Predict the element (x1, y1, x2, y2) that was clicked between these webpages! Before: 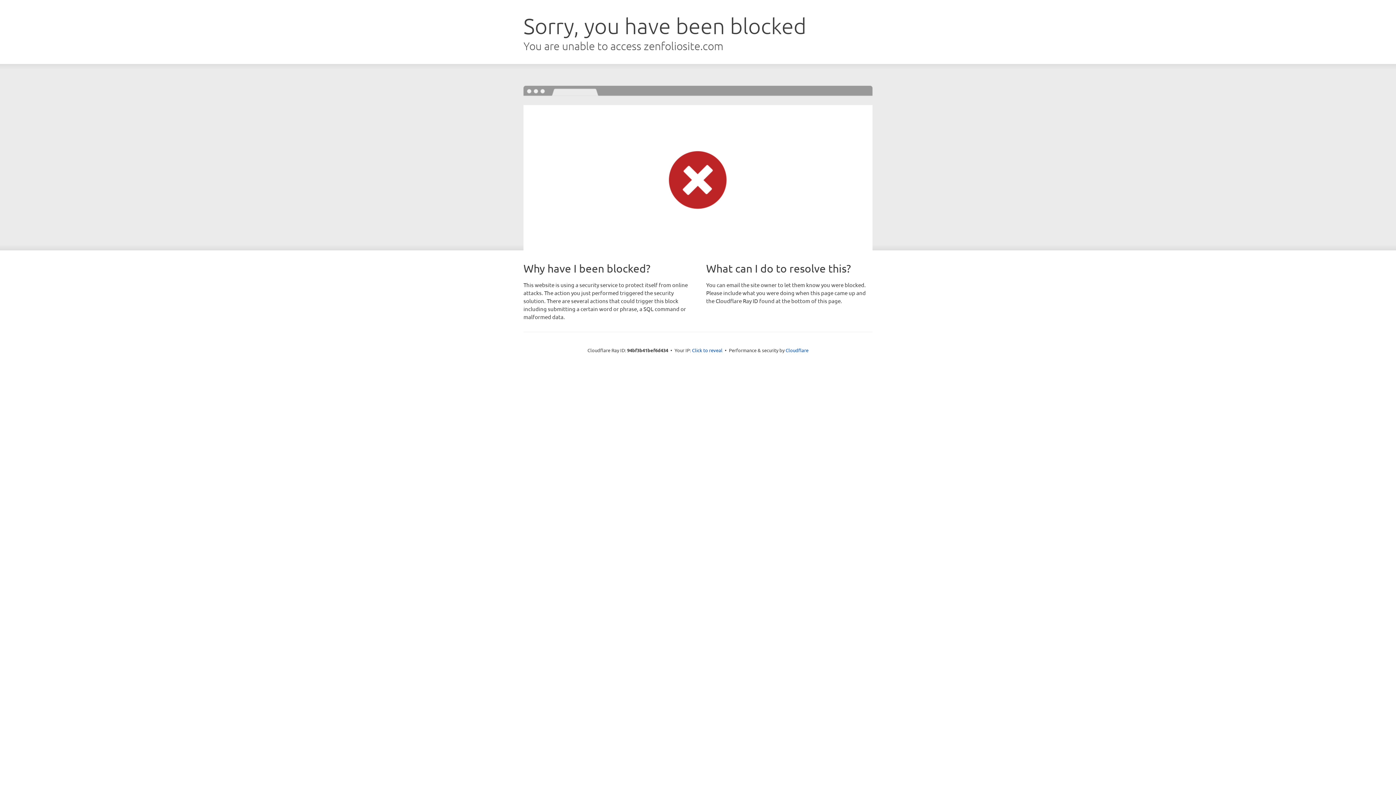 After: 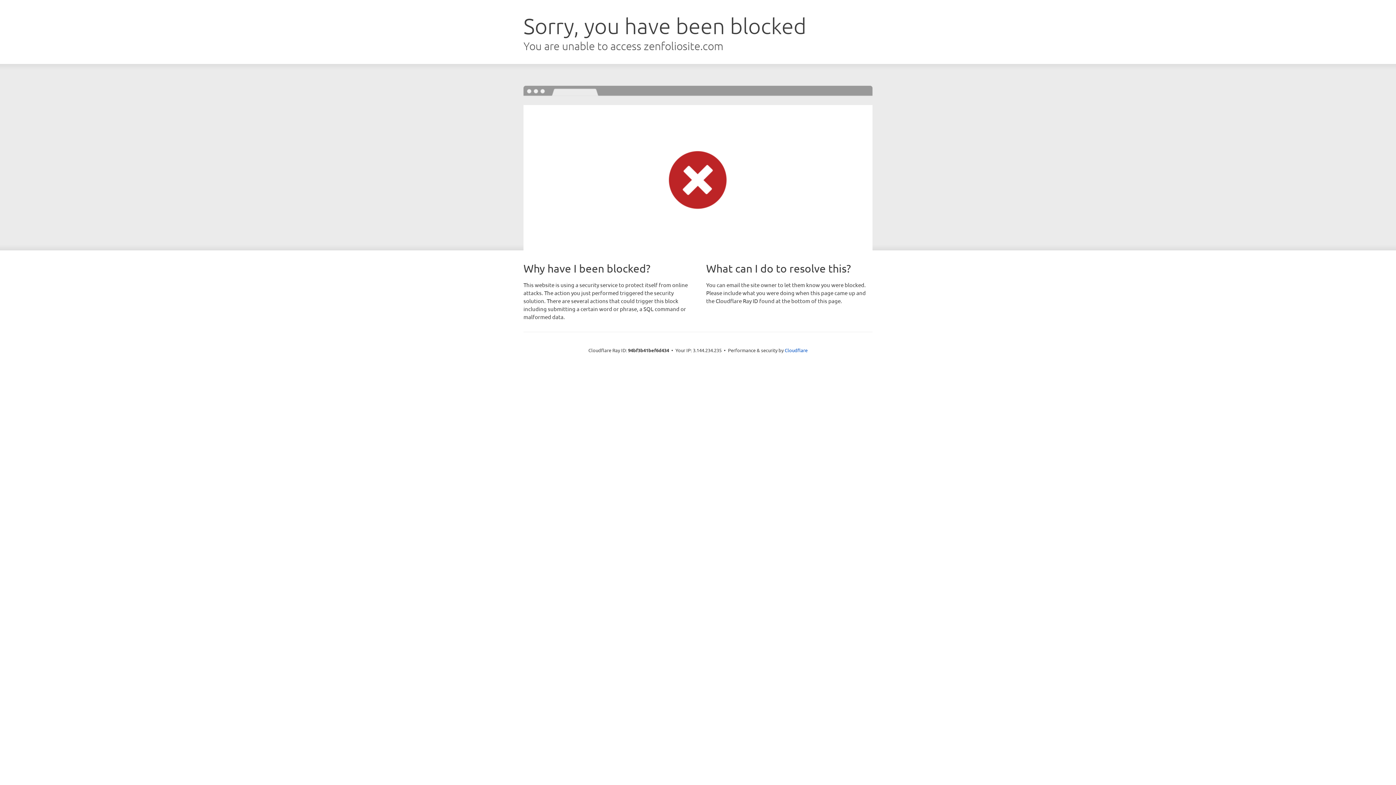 Action: label: Click to reveal bbox: (692, 346, 722, 353)